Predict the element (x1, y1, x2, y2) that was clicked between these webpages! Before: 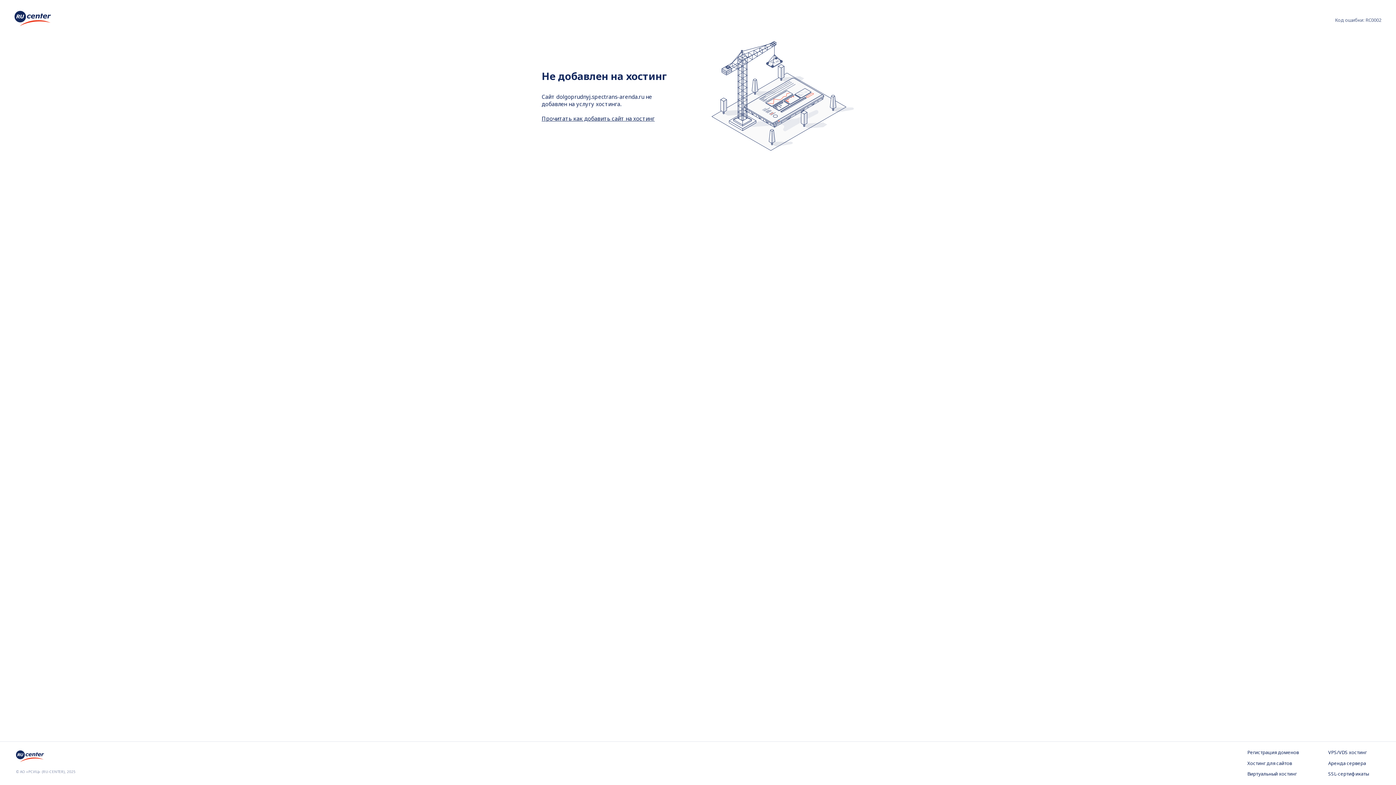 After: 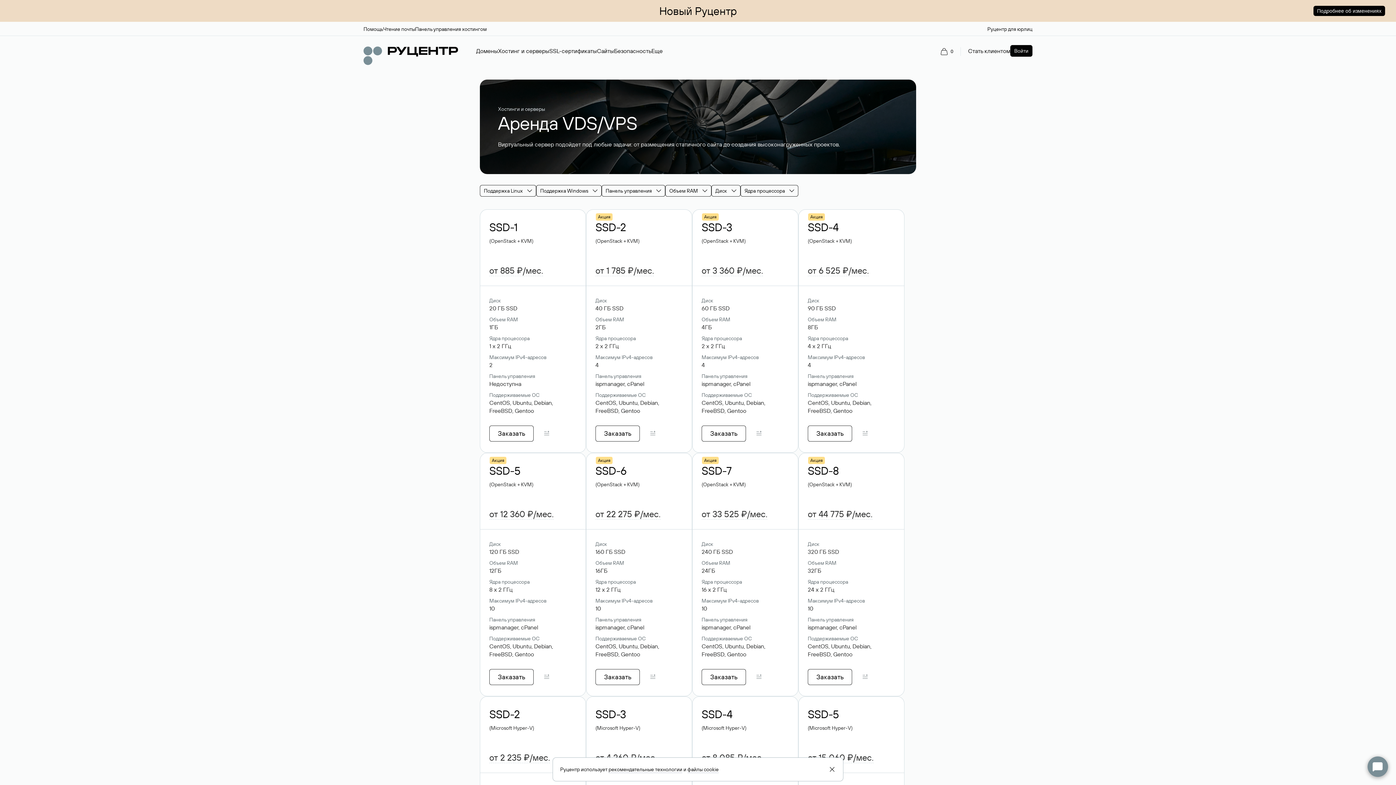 Action: label: VPS/VDS хостинг bbox: (1328, 749, 1380, 756)